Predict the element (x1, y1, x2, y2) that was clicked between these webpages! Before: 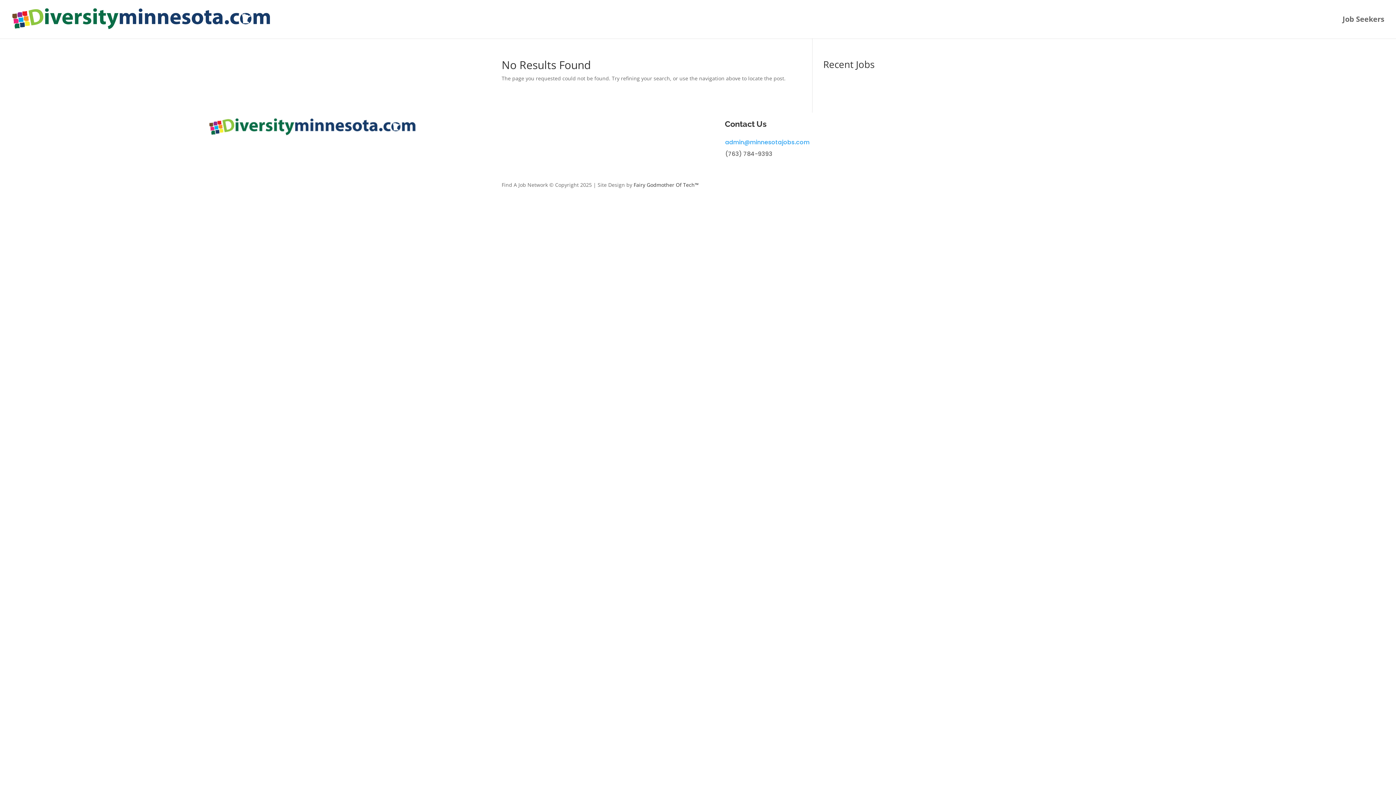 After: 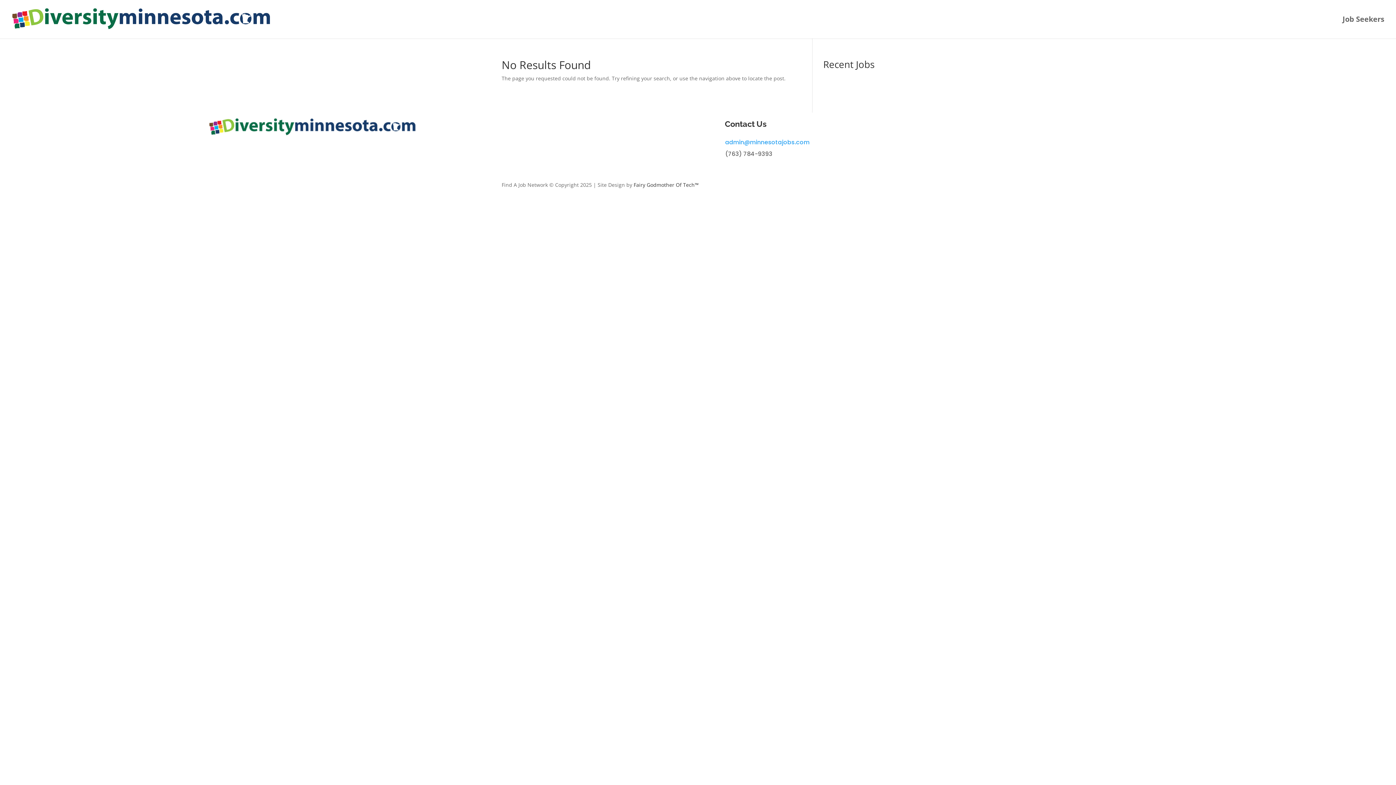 Action: bbox: (633, 181, 698, 188) label: Fairy Godmother Of Tech™️